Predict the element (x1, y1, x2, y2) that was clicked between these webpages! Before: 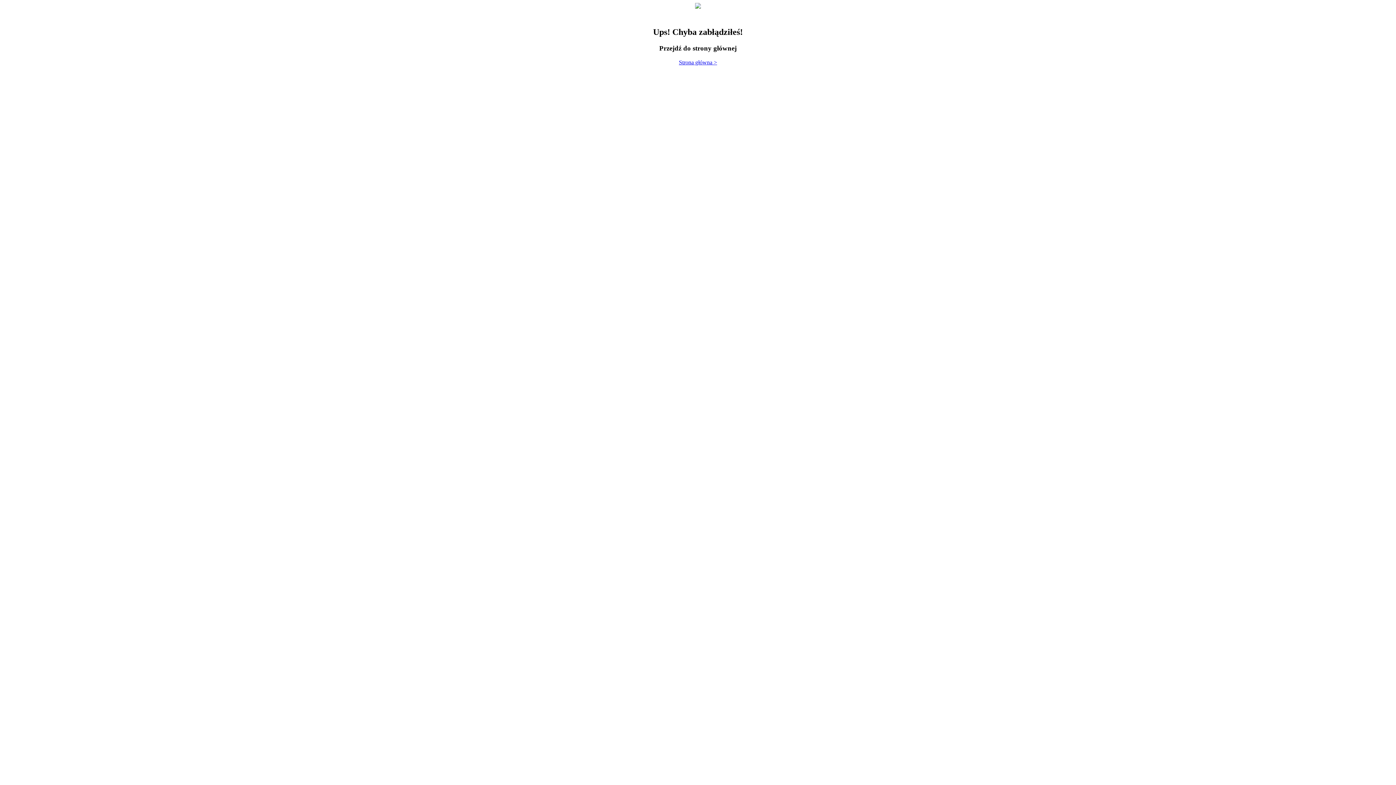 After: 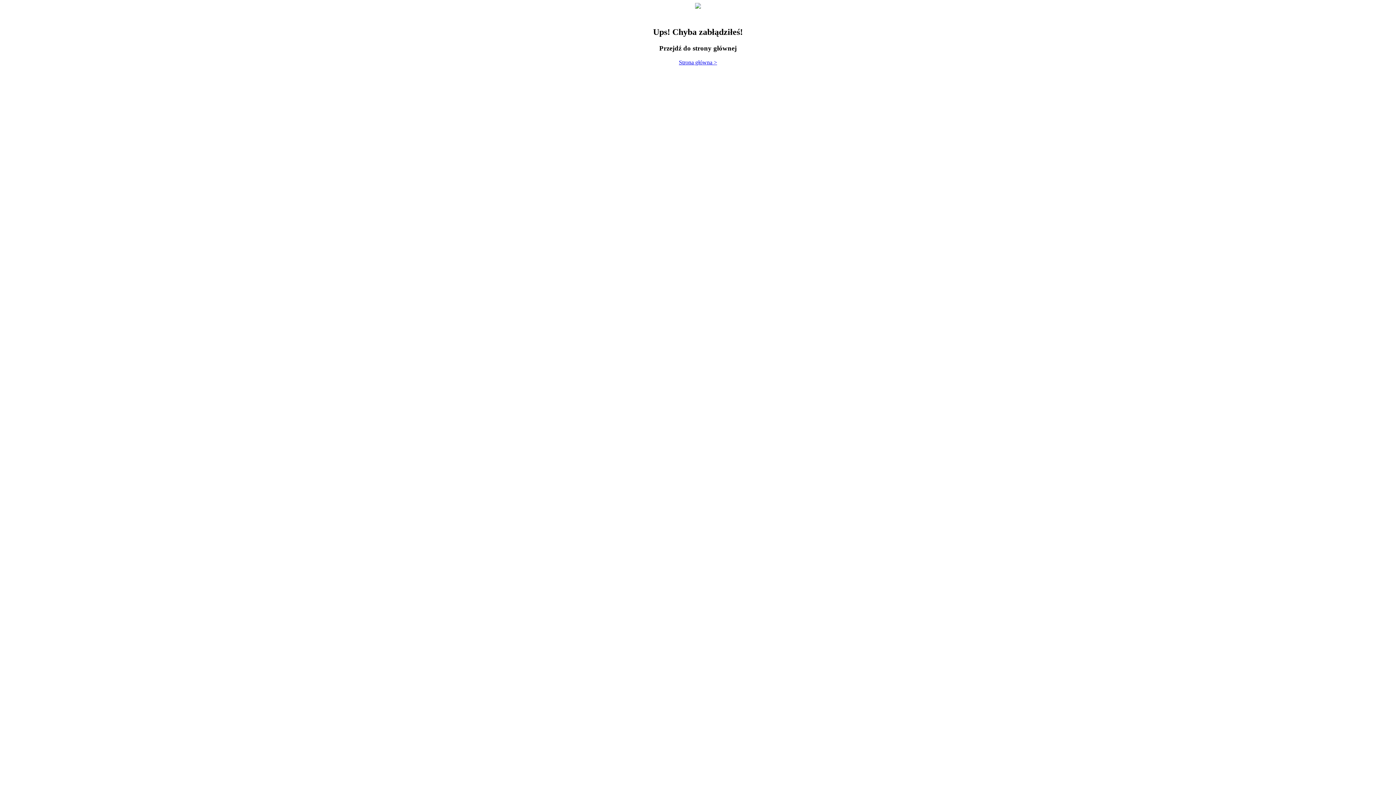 Action: bbox: (695, 3, 701, 9)